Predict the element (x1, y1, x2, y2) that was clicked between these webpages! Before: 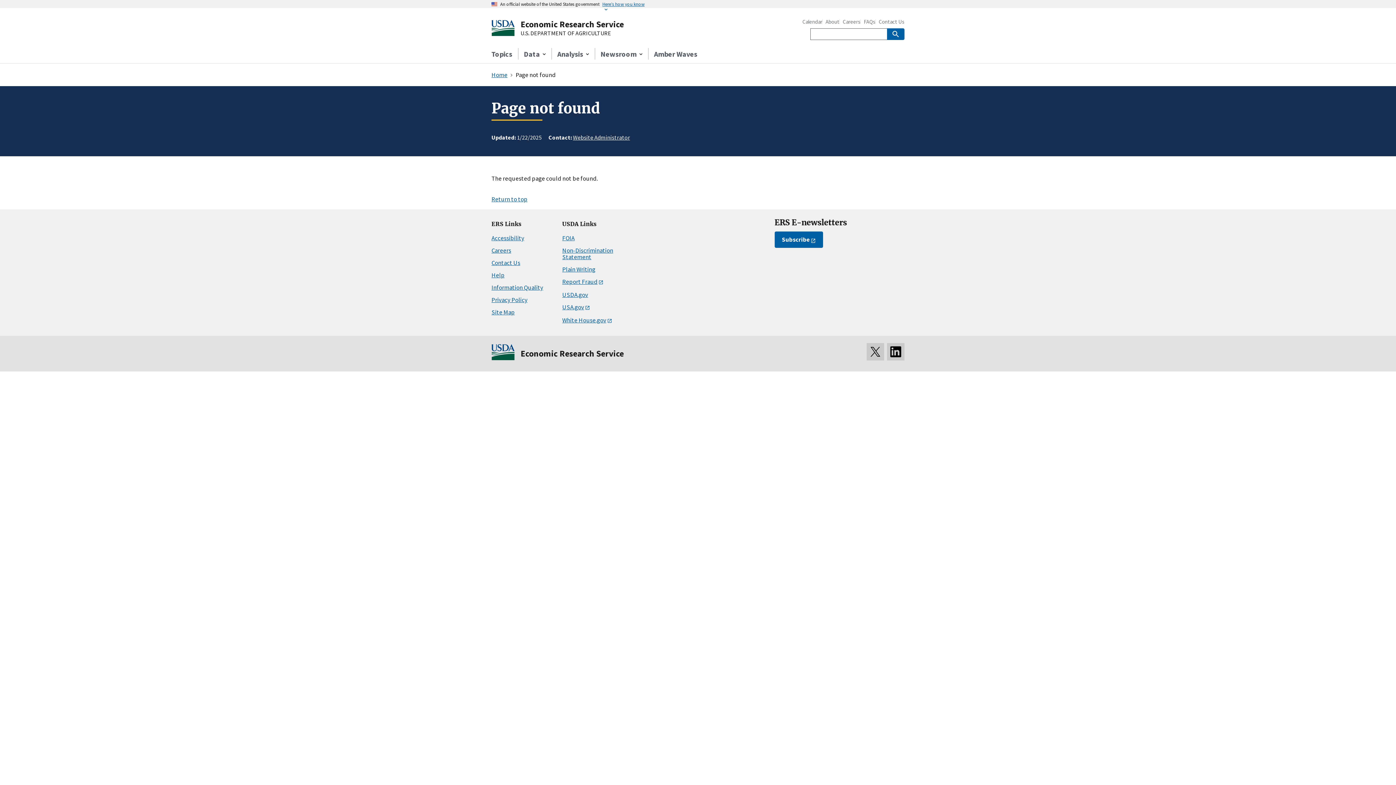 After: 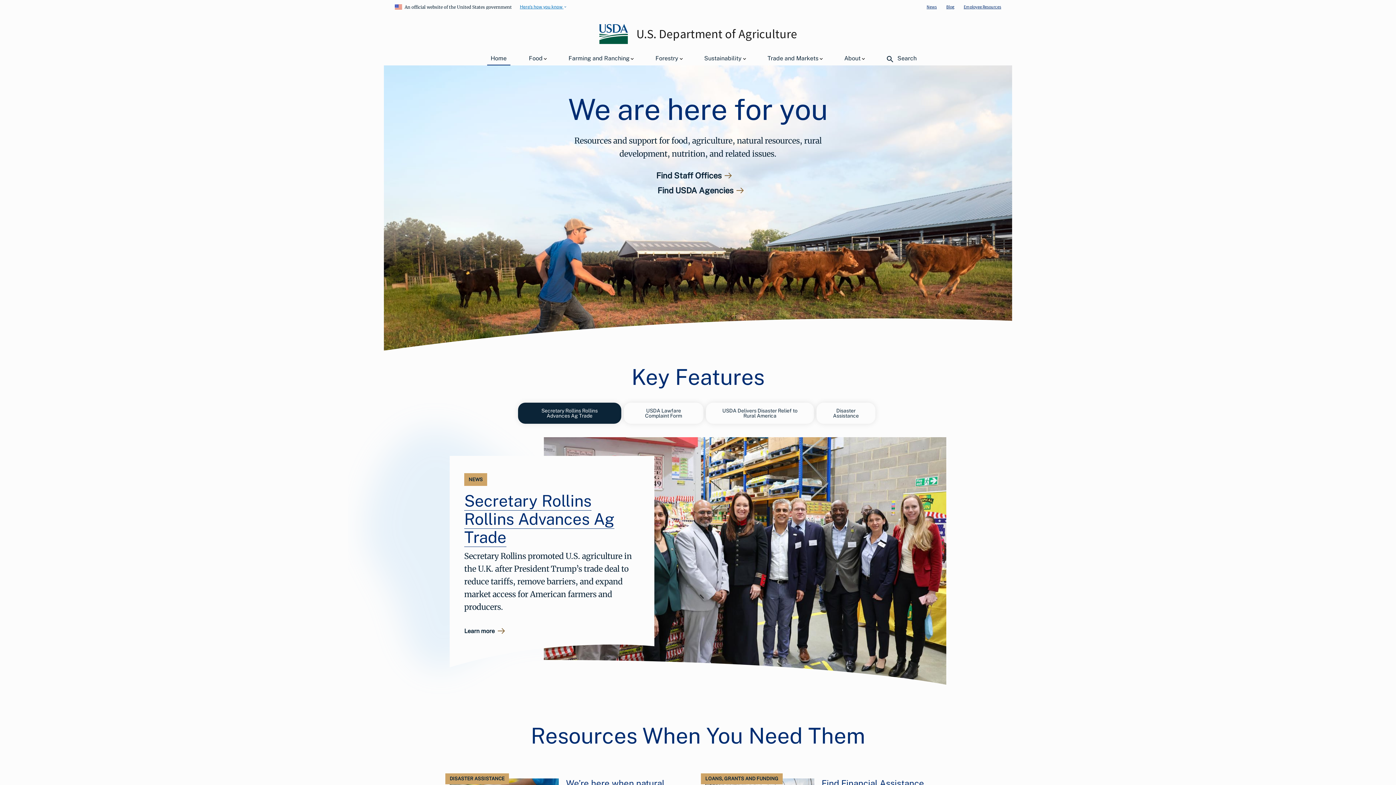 Action: label: U.S. DEPARTMENT OF AGRICULTURE bbox: (520, 30, 627, 36)